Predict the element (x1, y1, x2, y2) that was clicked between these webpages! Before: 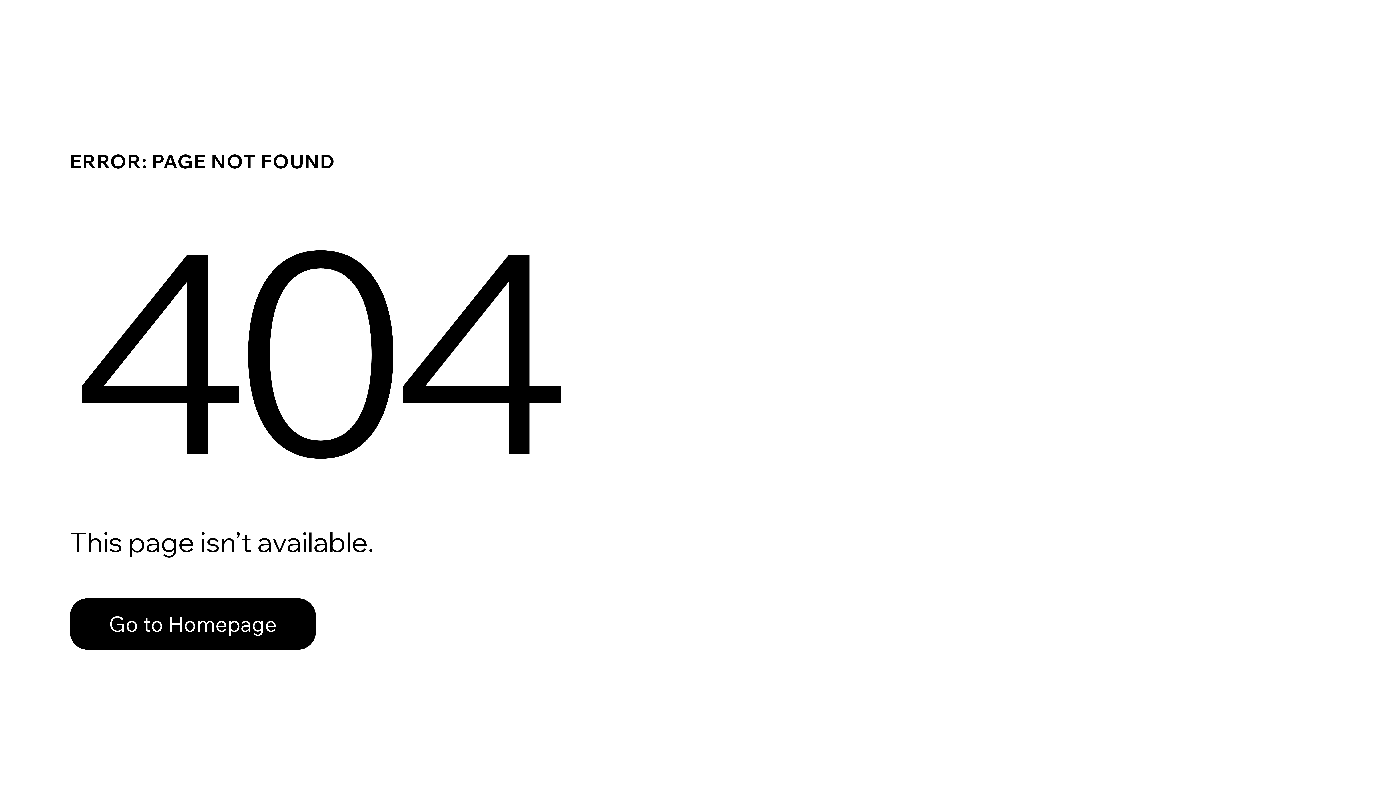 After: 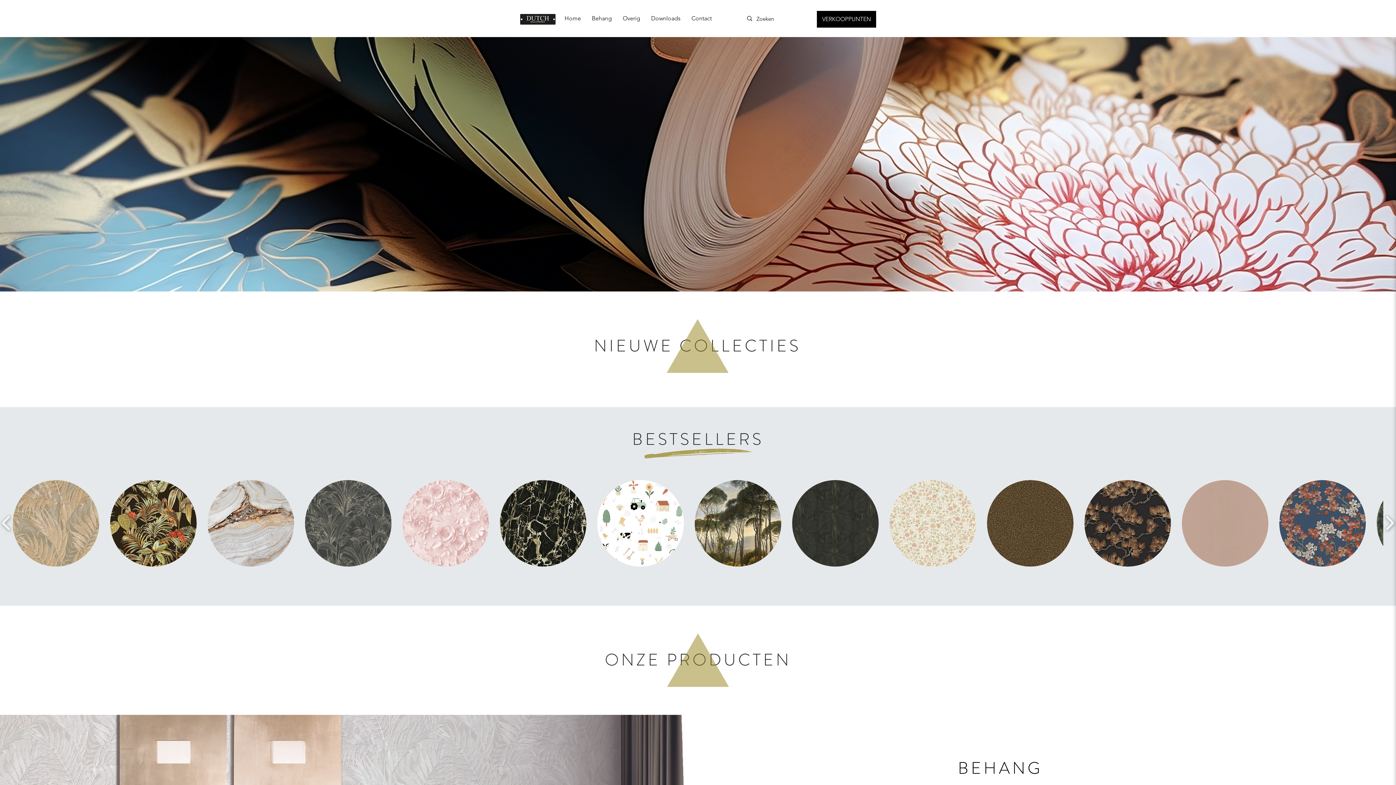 Action: label: Go to Homepage bbox: (69, 582, 768, 659)